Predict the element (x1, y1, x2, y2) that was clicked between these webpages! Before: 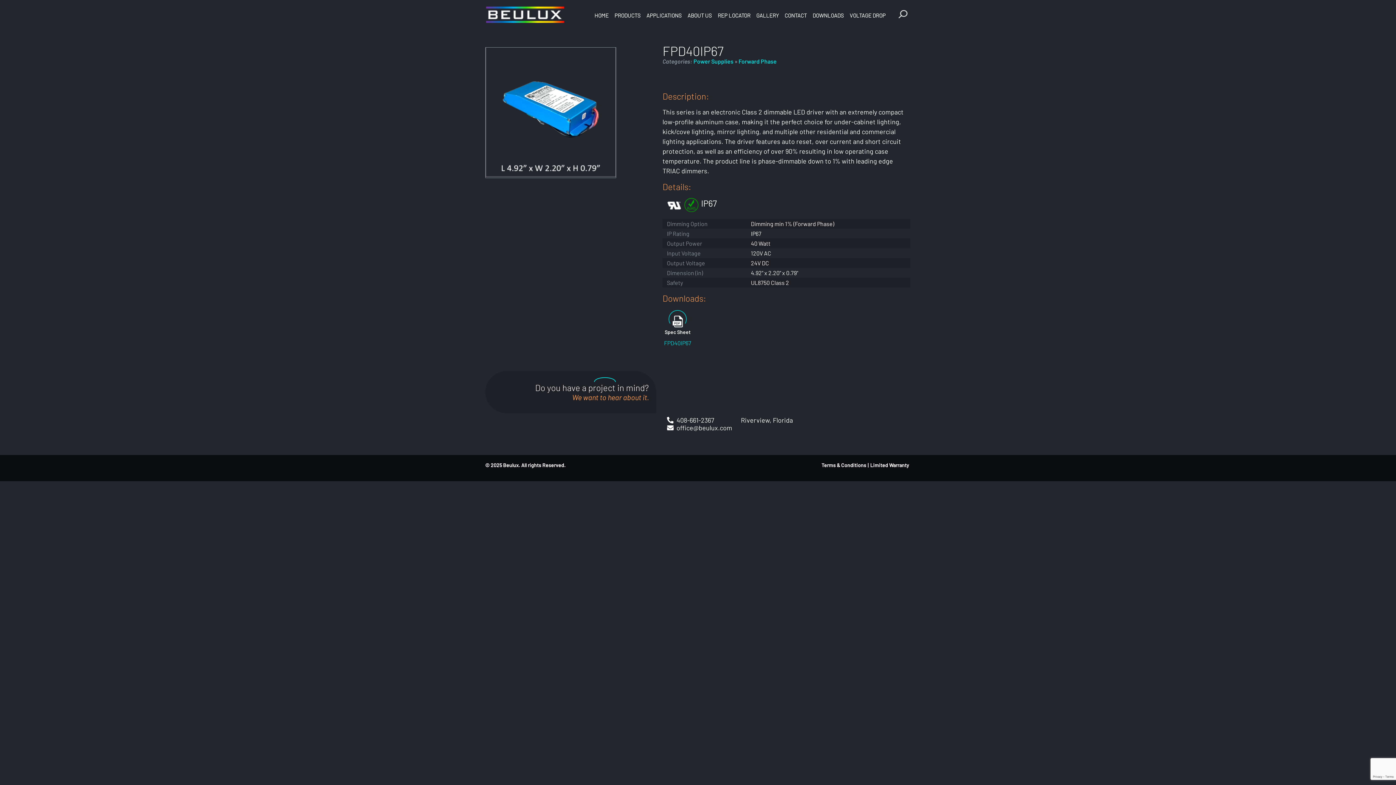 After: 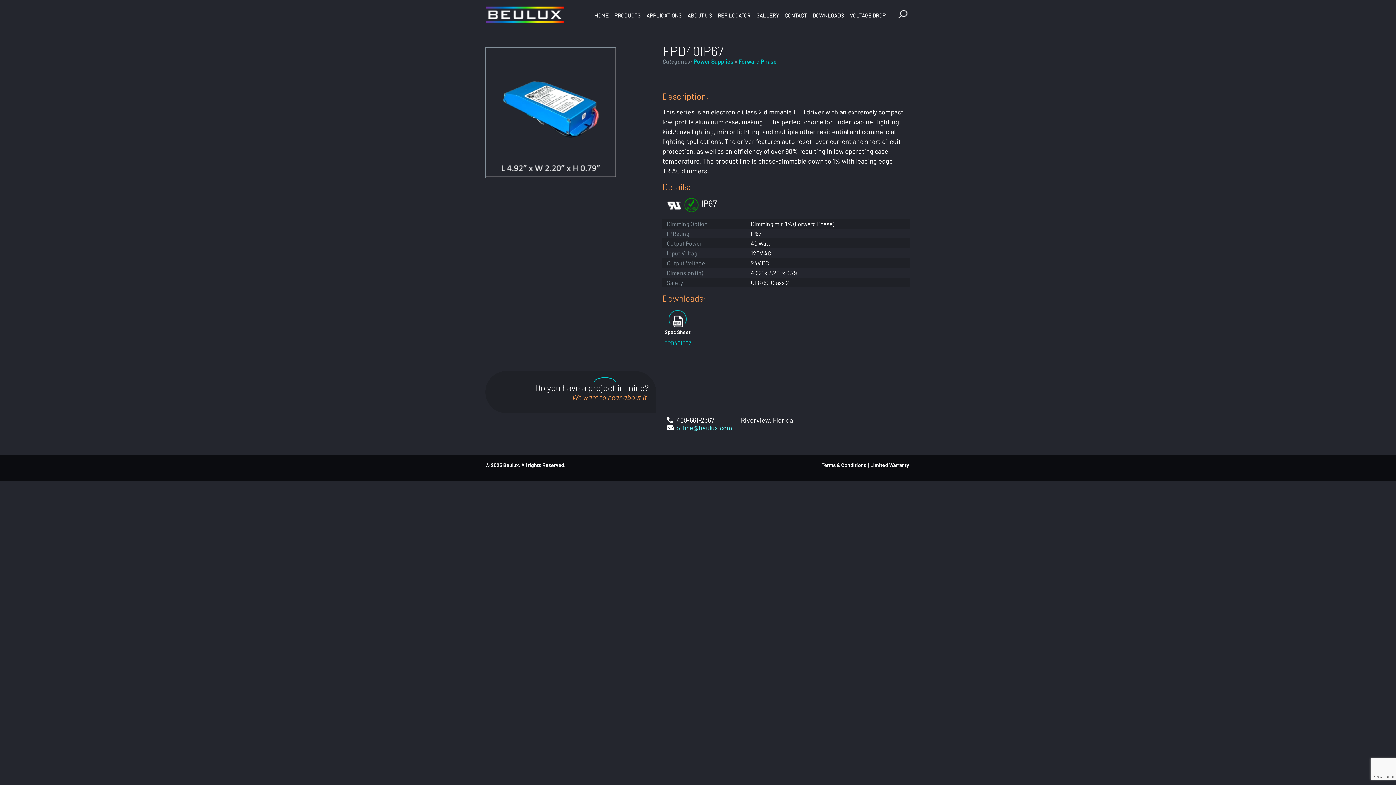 Action: label: office@beulux.com bbox: (676, 424, 732, 432)